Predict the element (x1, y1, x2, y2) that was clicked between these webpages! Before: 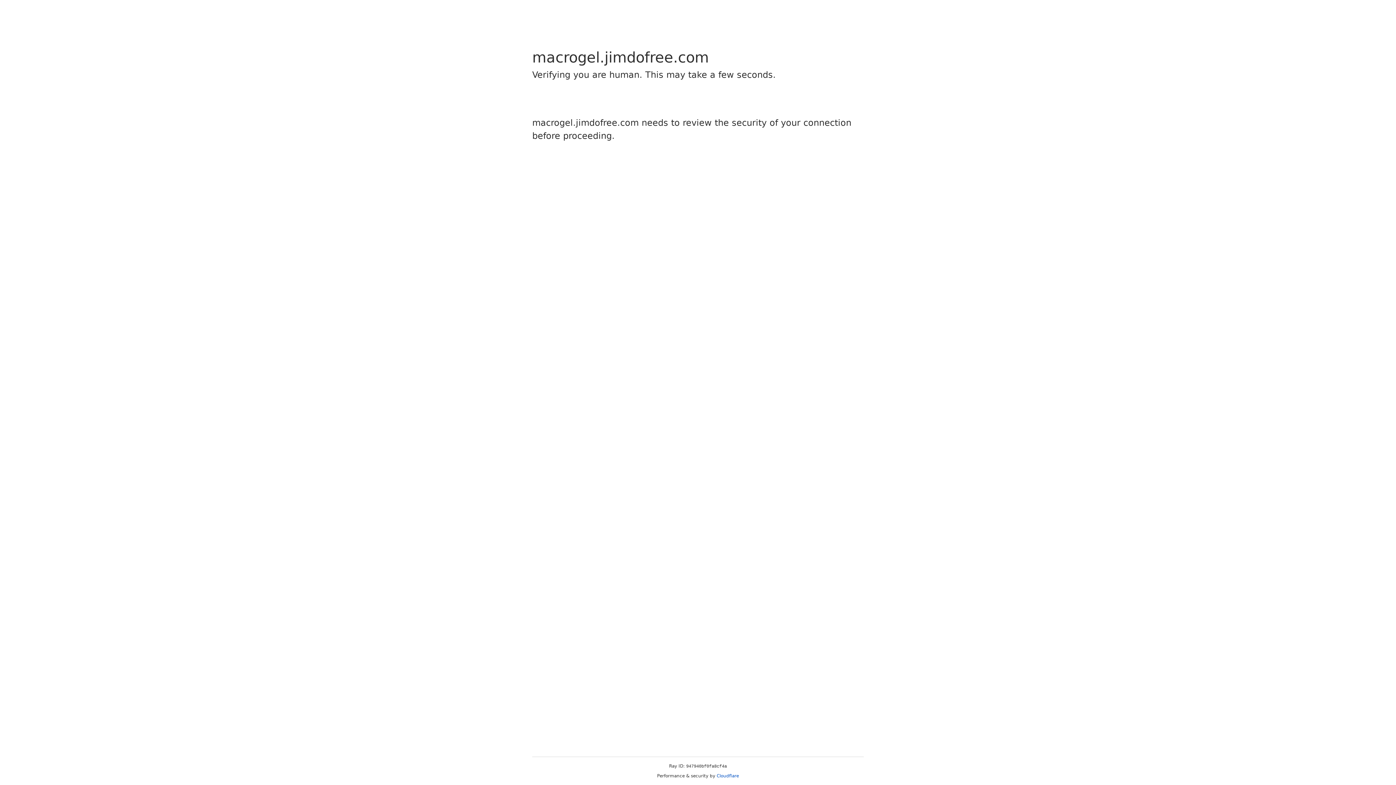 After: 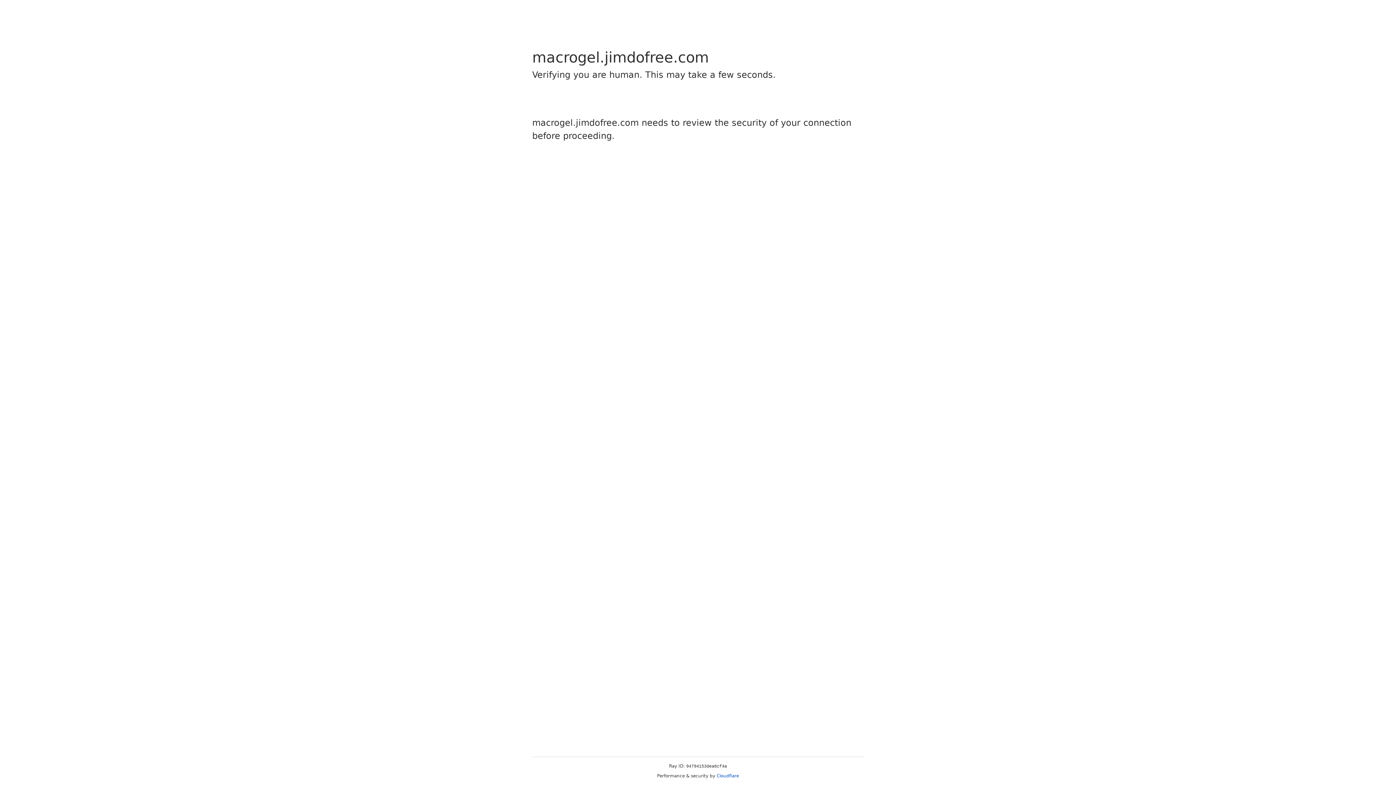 Action: bbox: (716, 773, 739, 778) label: Cloudflare